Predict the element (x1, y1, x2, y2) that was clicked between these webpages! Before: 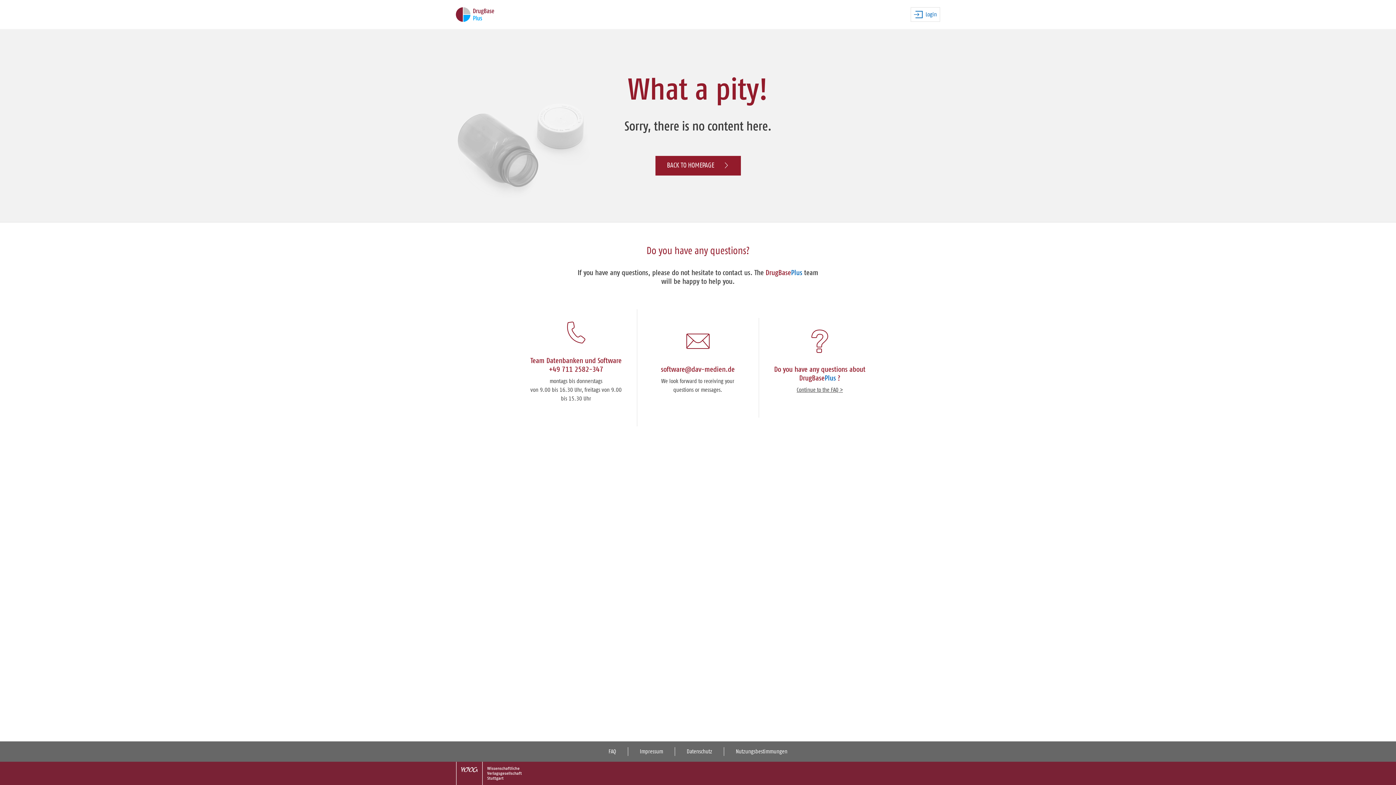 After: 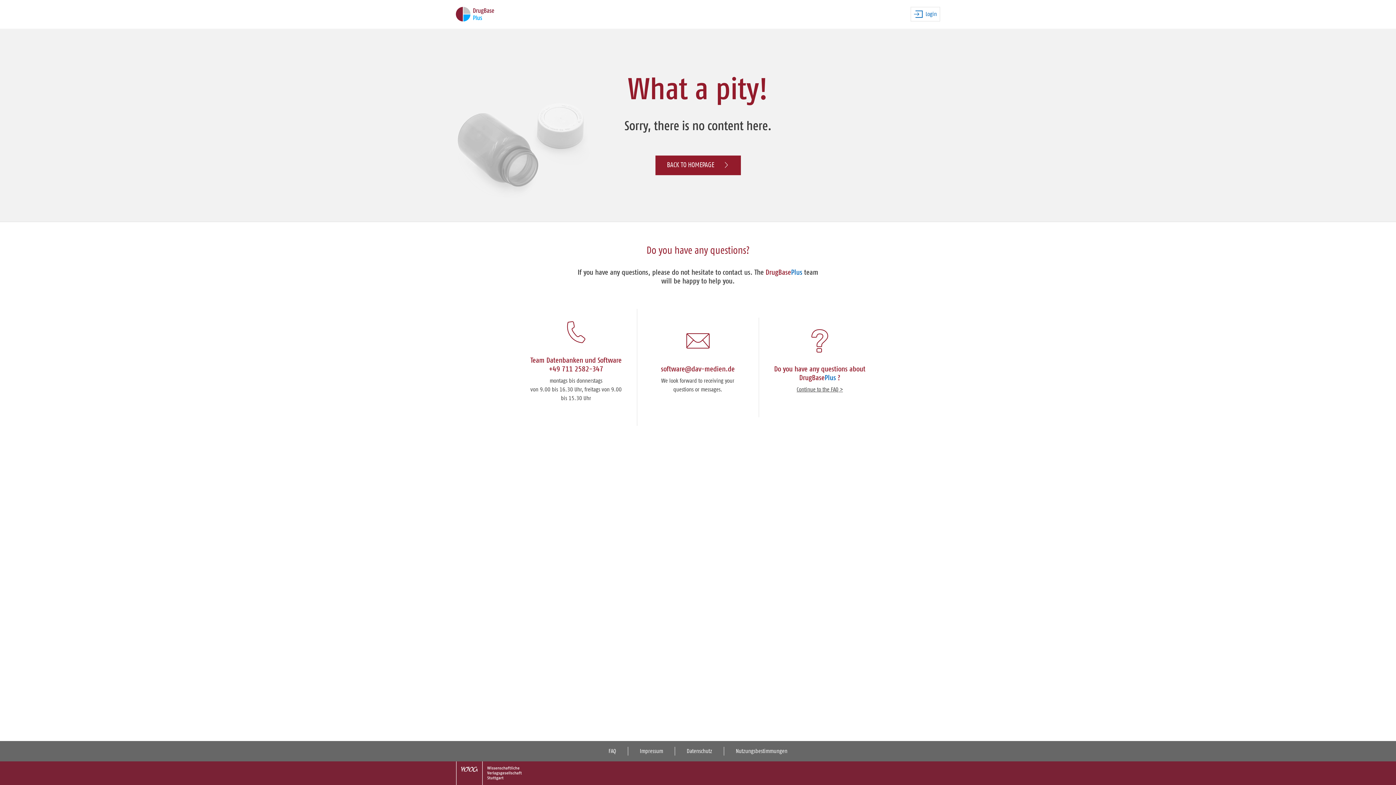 Action: bbox: (456, 762, 529, 785)